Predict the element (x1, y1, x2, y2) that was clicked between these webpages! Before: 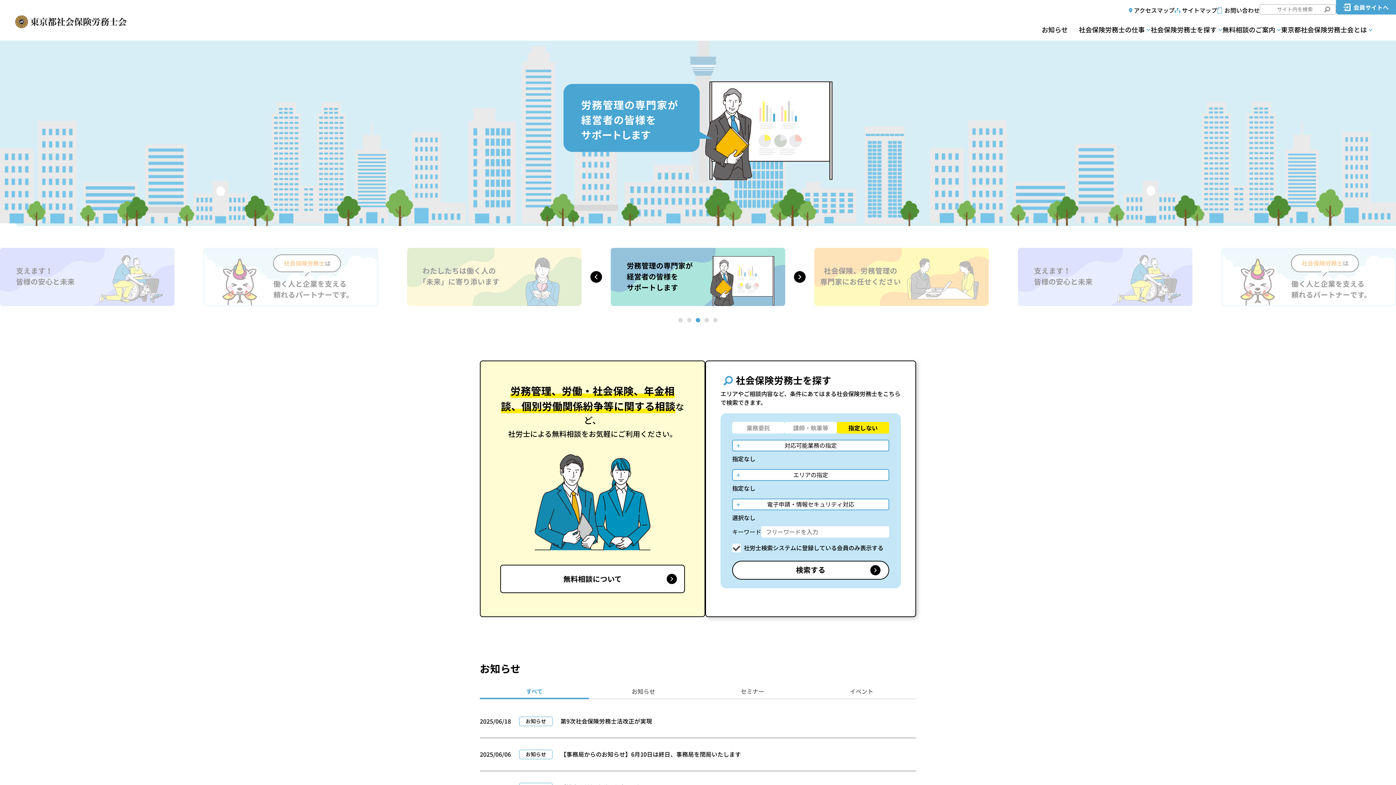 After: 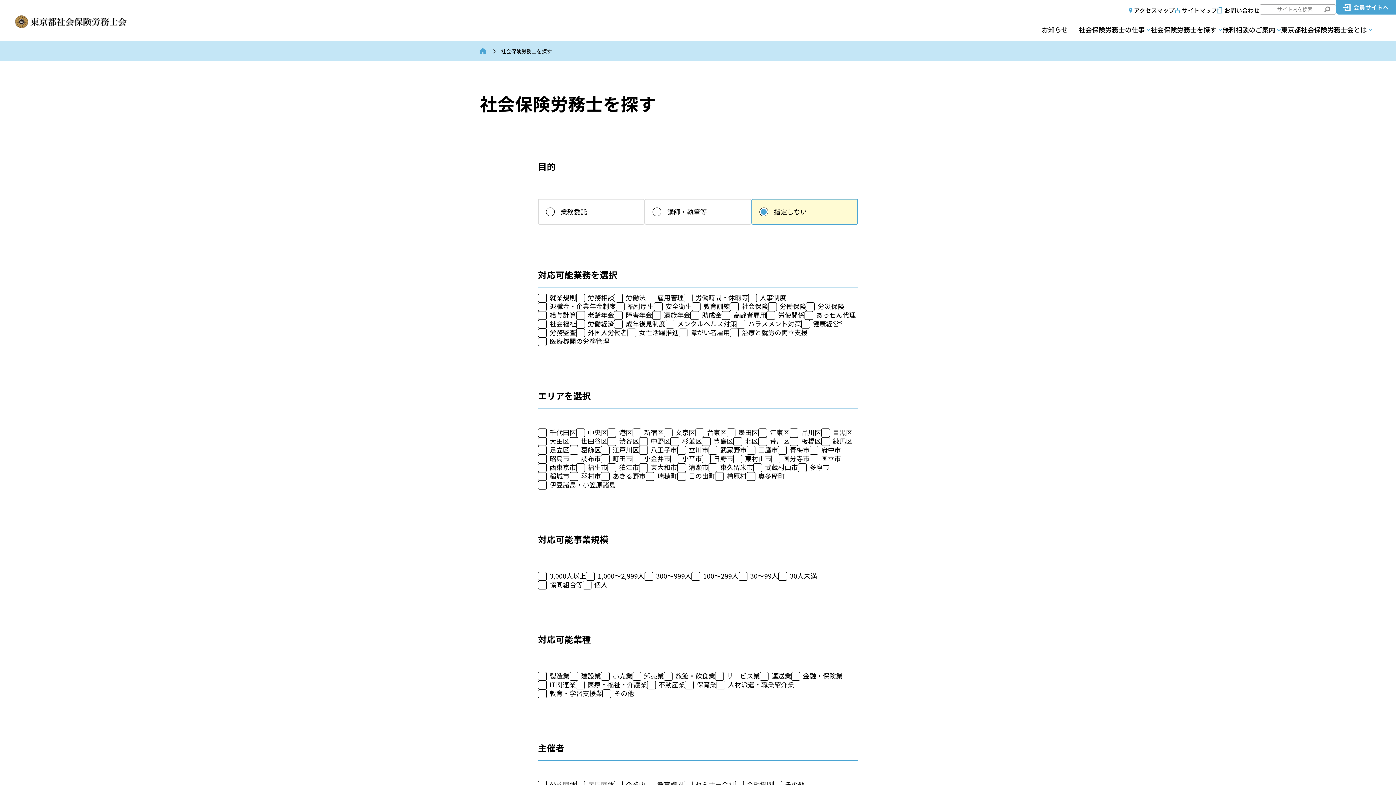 Action: bbox: (1150, 17, 1222, 40) label: 社会保険労務士を探す